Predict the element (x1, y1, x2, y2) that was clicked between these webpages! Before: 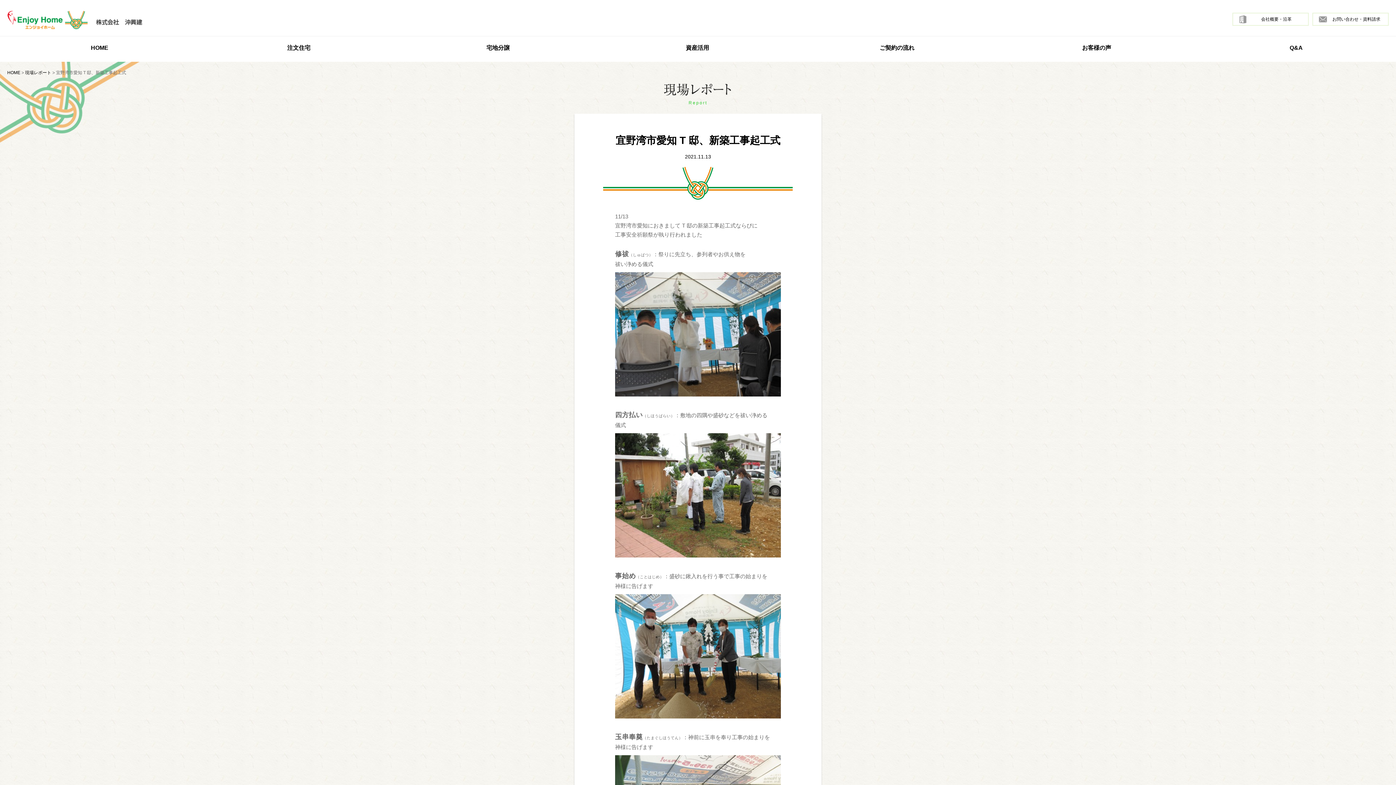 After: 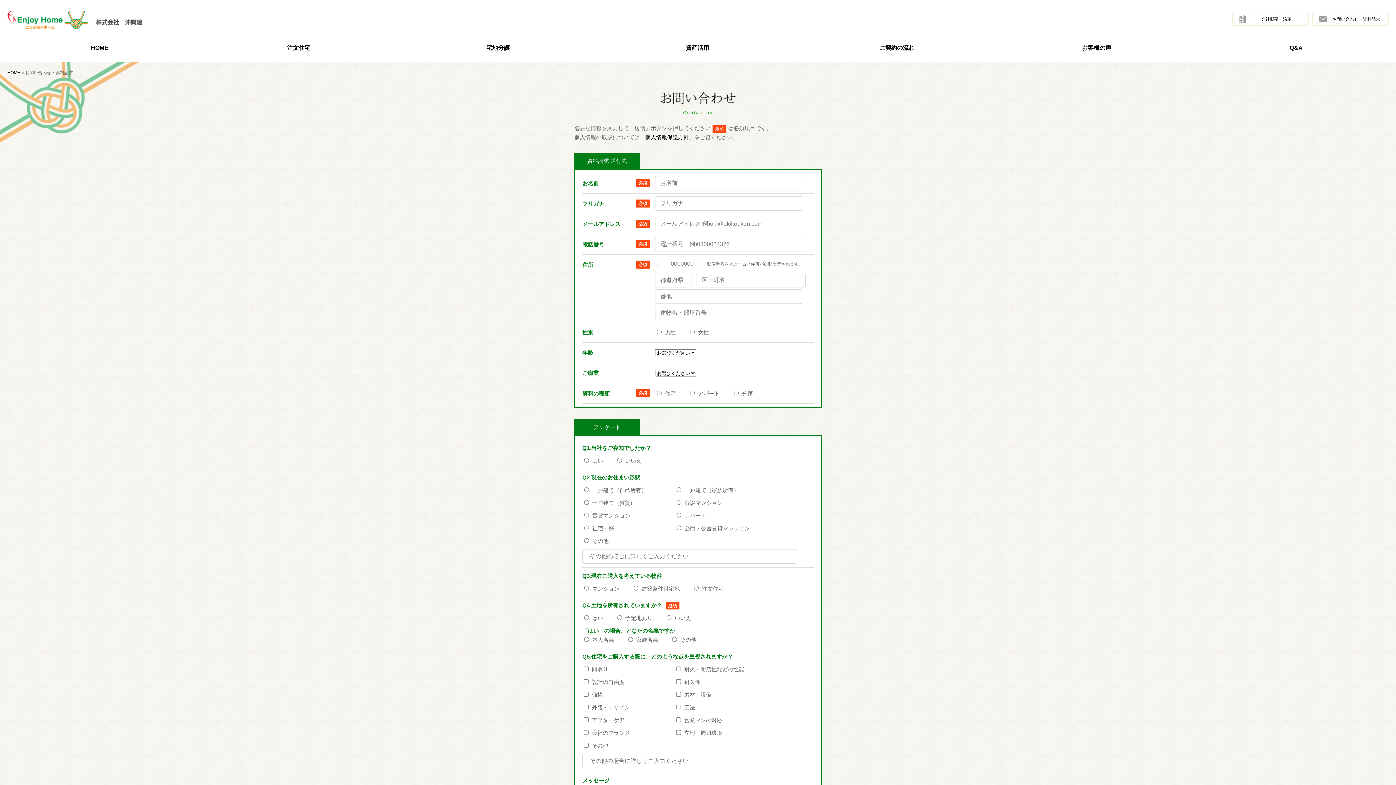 Action: label: お問い合わせ・資料請求 bbox: (1312, 12, 1389, 25)